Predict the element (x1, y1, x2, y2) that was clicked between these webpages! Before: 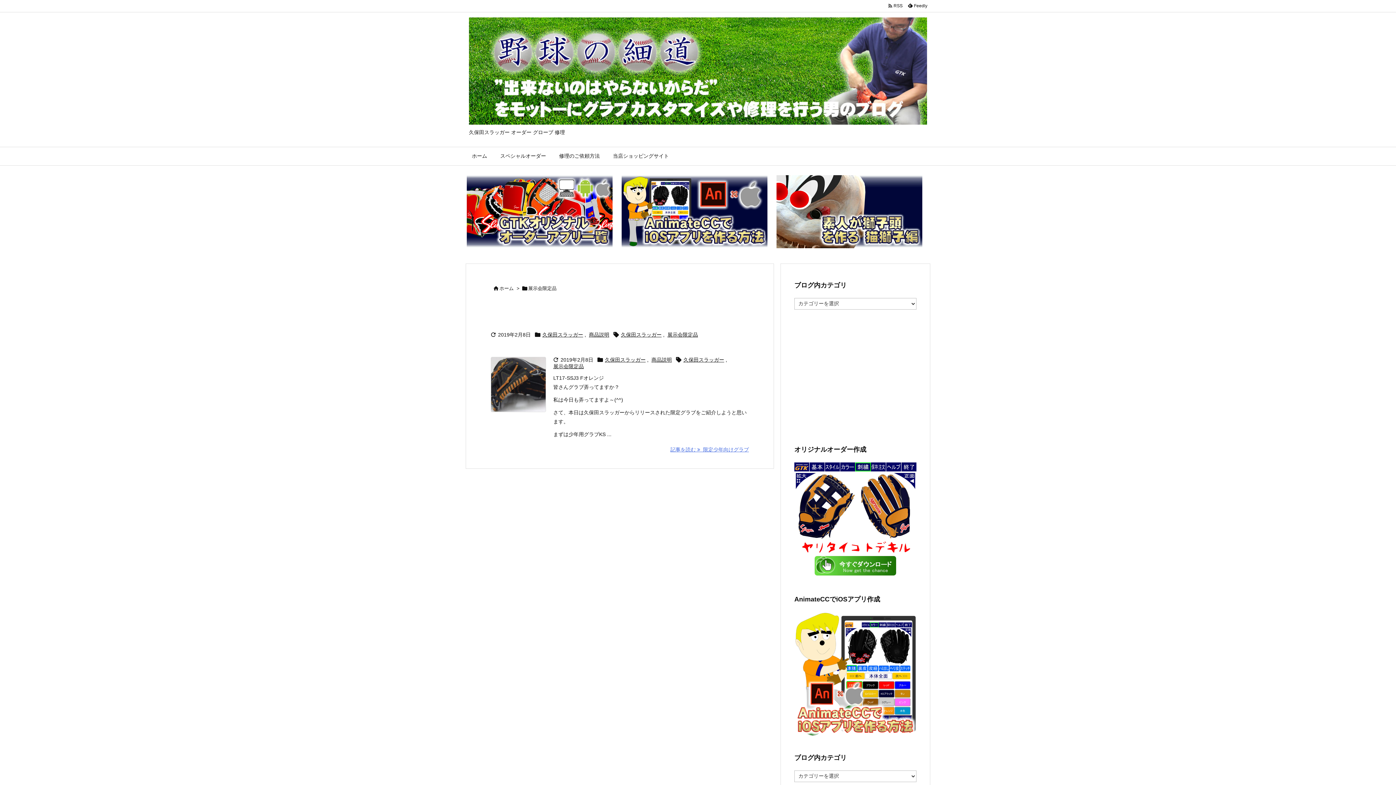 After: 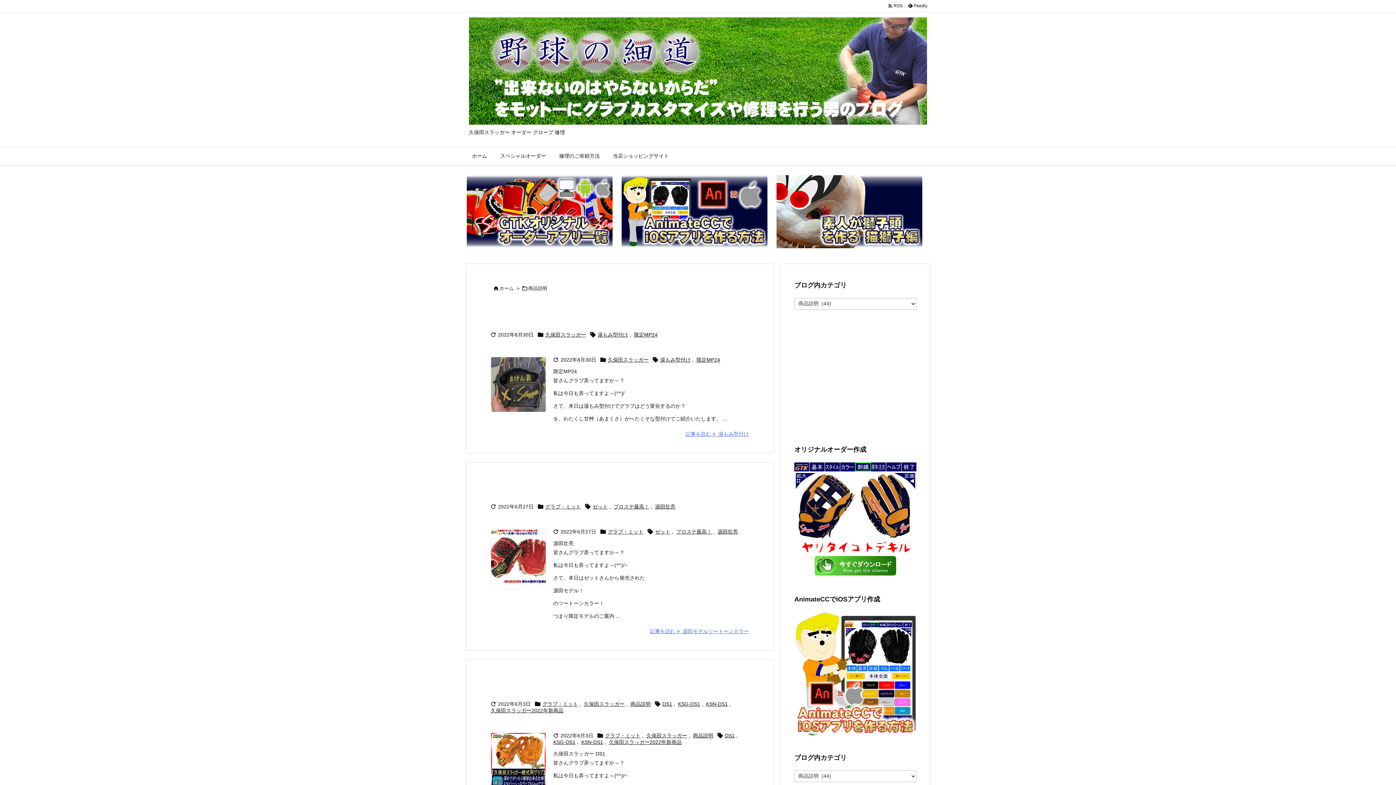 Action: bbox: (651, 356, 672, 363) label: 商品説明